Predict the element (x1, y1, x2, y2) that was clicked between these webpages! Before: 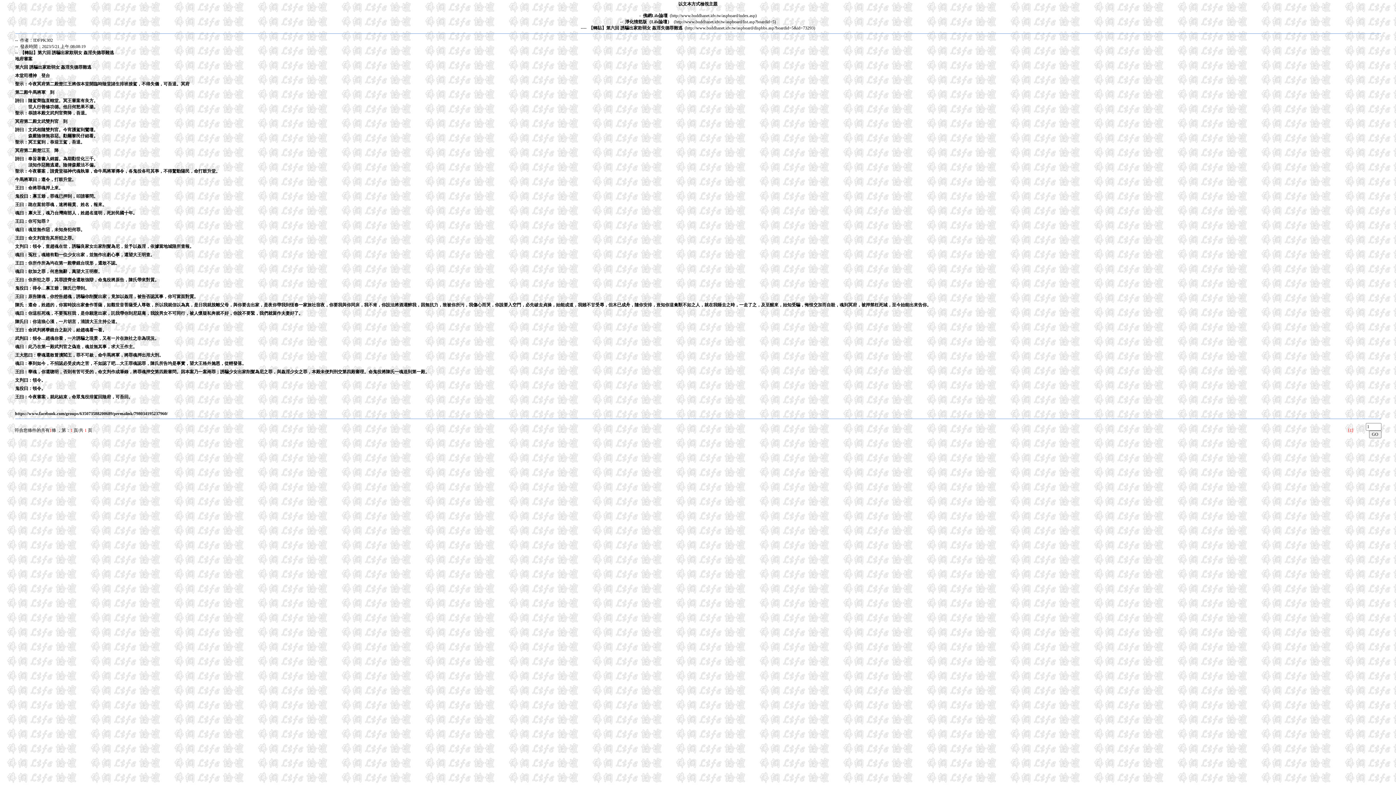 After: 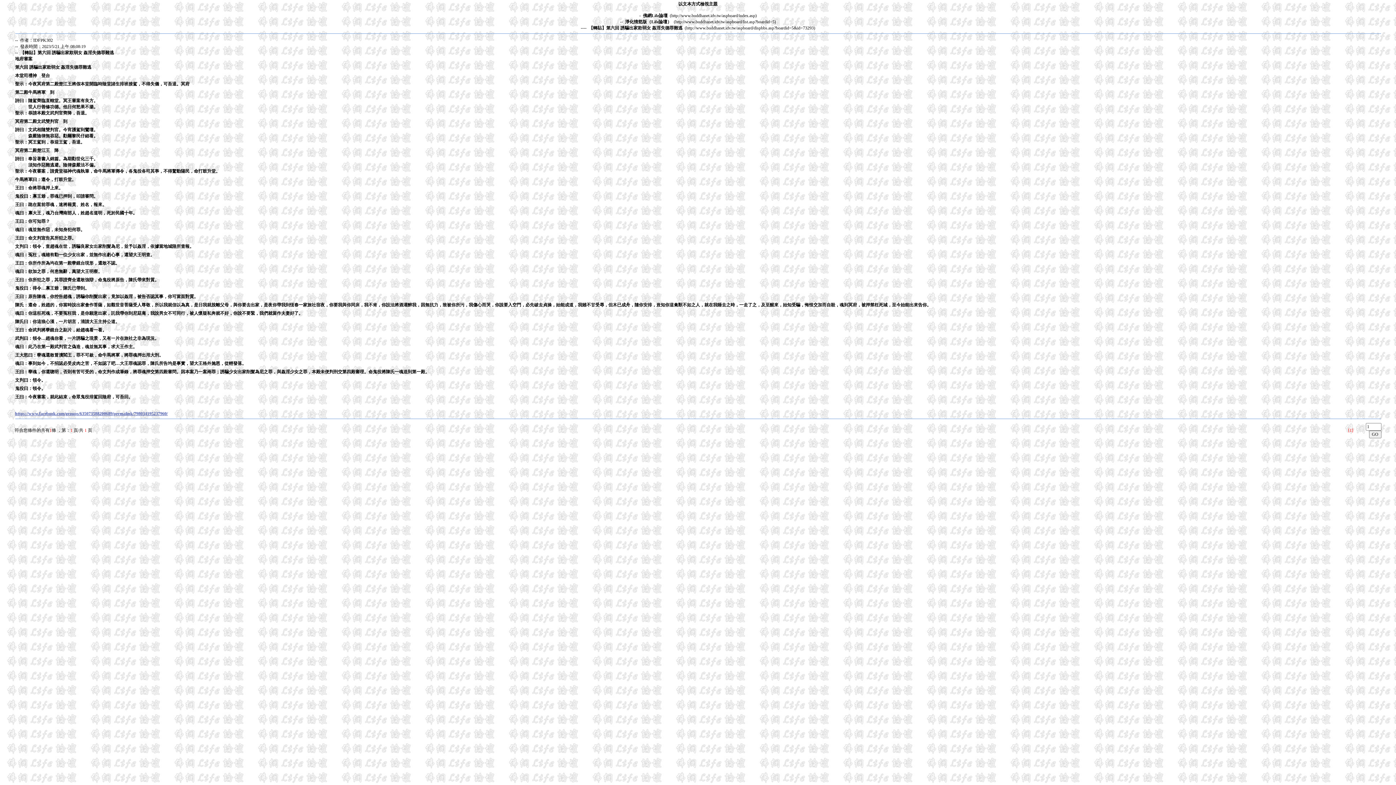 Action: label: https://www.facebook.com/groups/635073588200689/permalink/798034195237960/ bbox: (15, 411, 167, 416)